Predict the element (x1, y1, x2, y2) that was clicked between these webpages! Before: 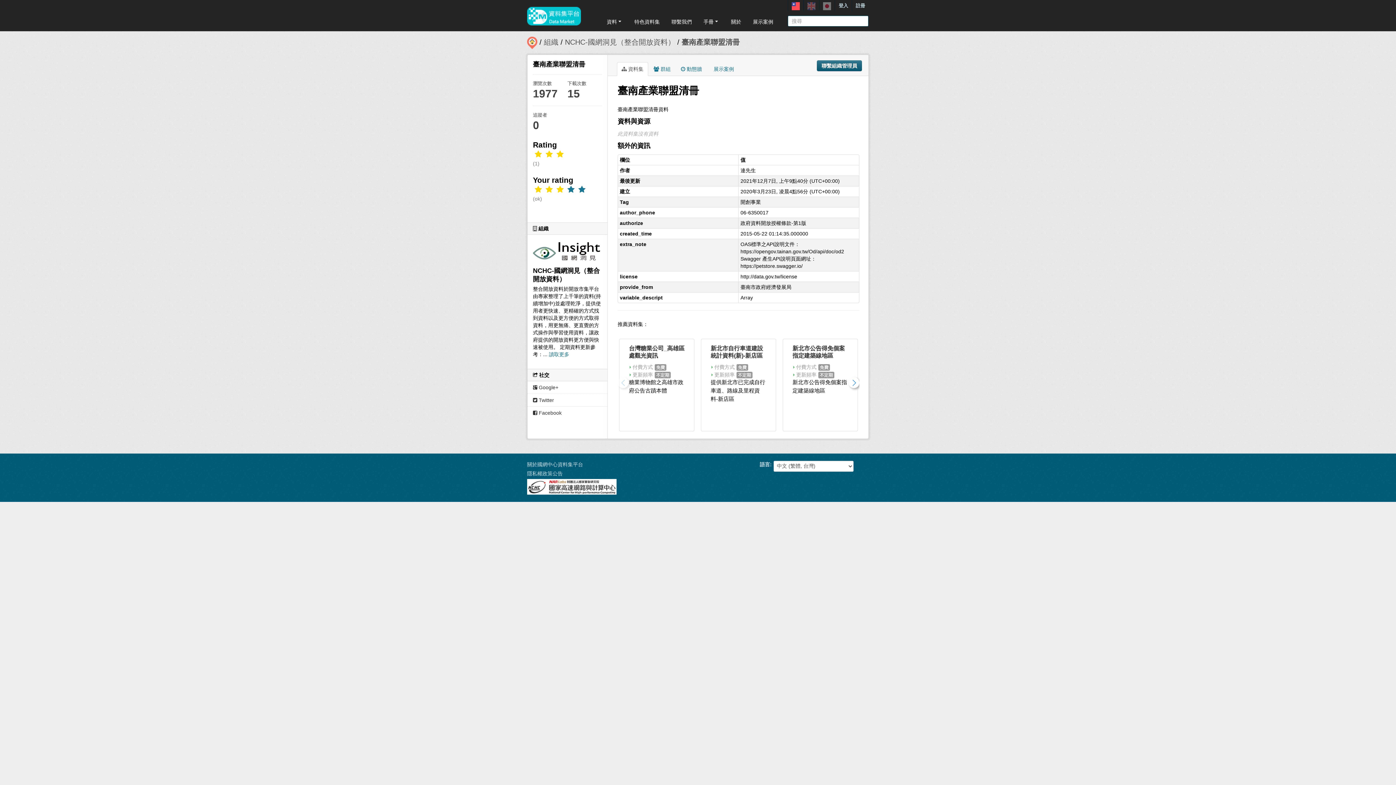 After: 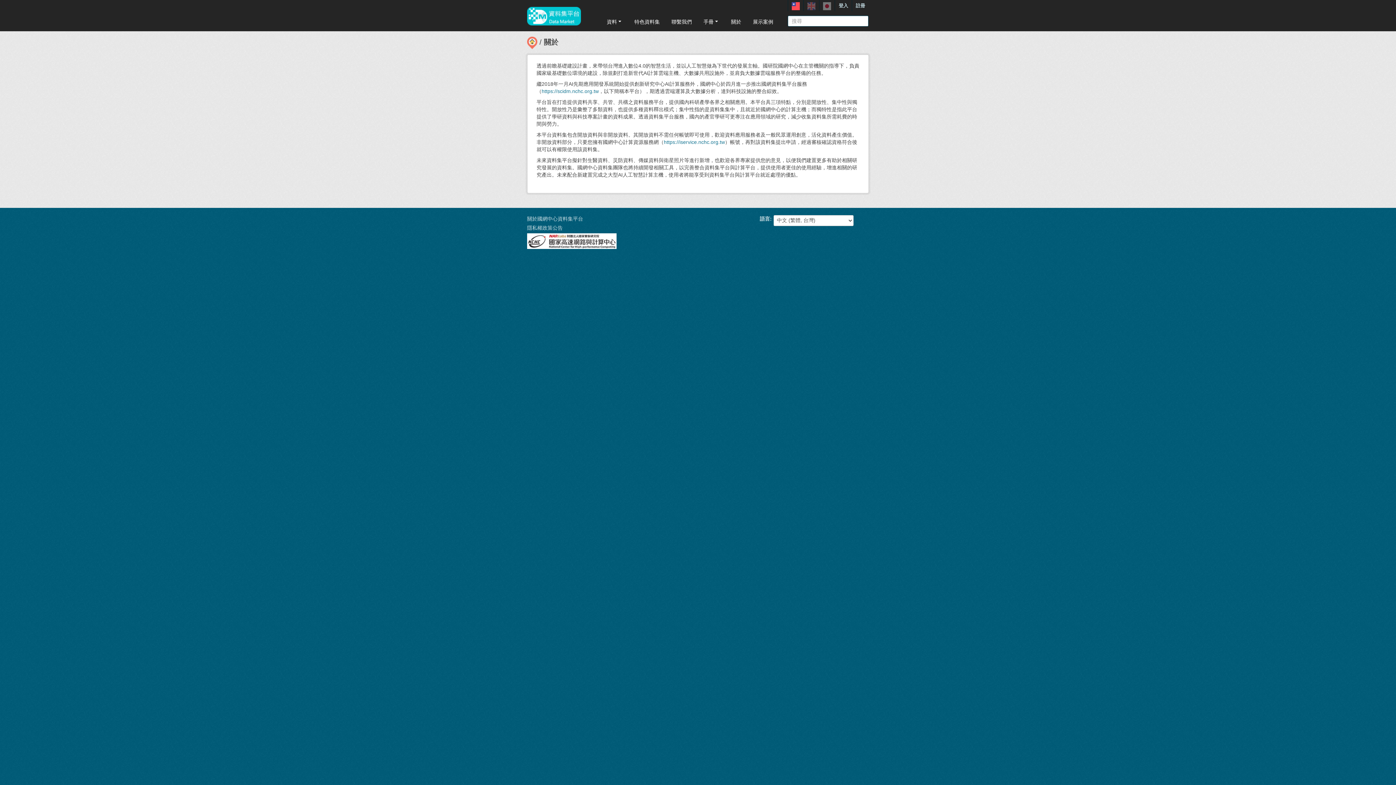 Action: label: 關於 bbox: (725, 15, 746, 28)